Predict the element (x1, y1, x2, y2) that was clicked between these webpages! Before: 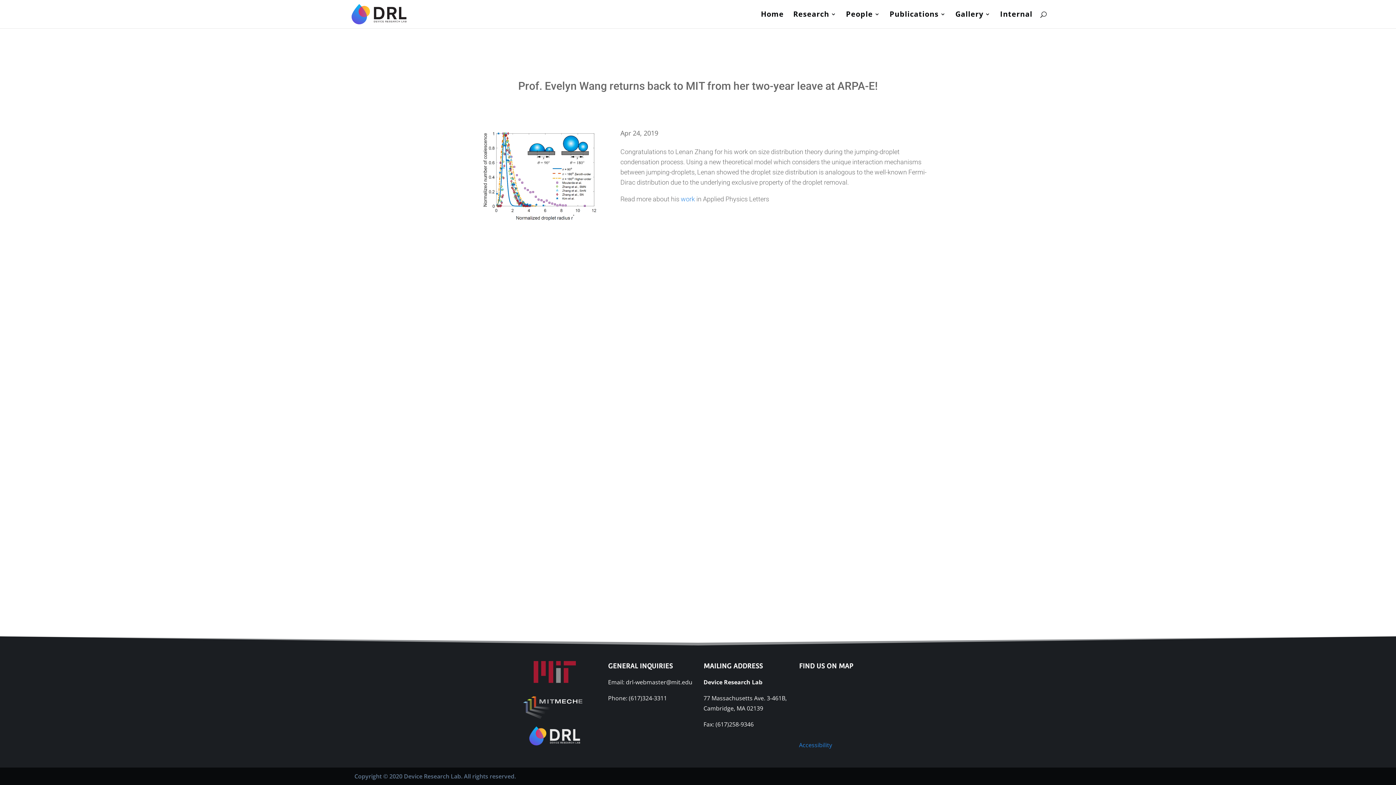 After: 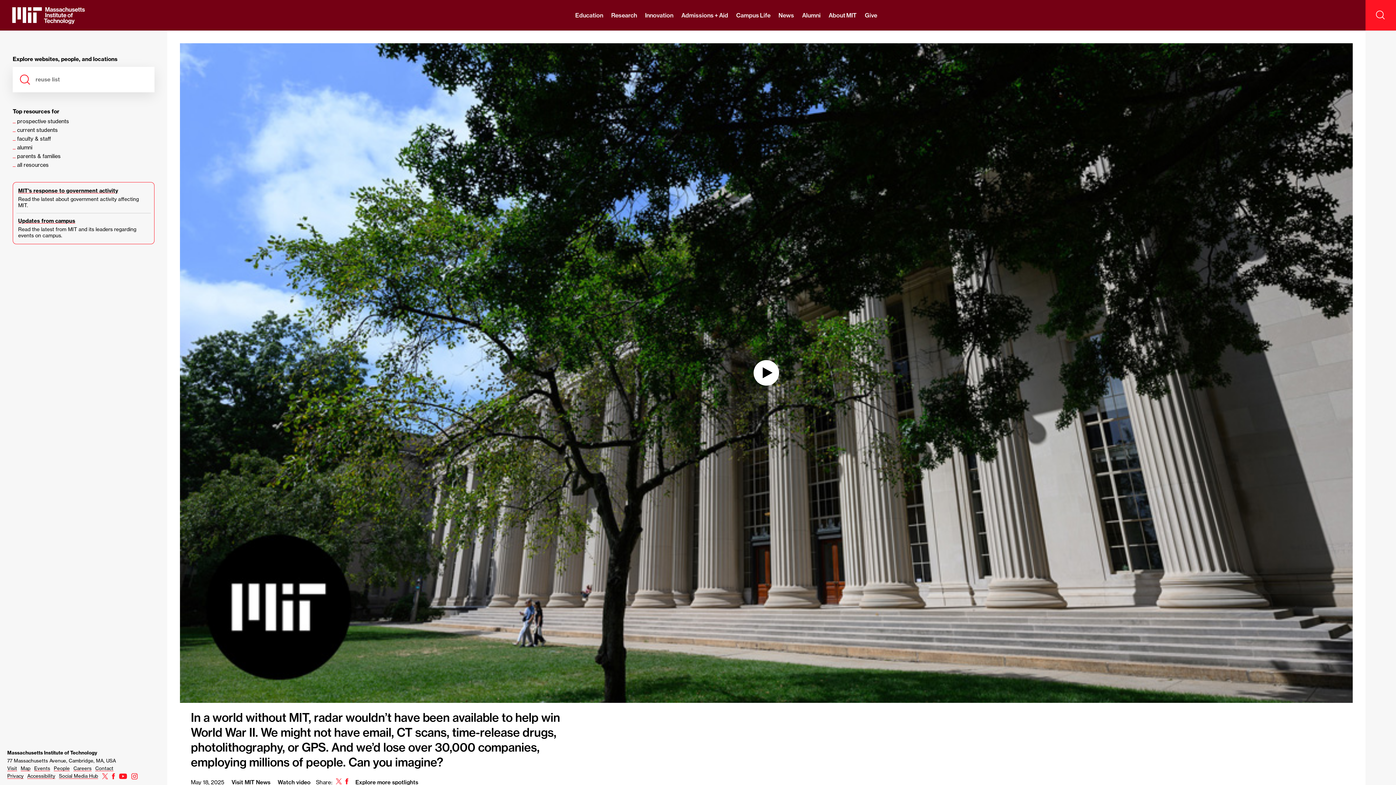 Action: bbox: (533, 677, 576, 685)